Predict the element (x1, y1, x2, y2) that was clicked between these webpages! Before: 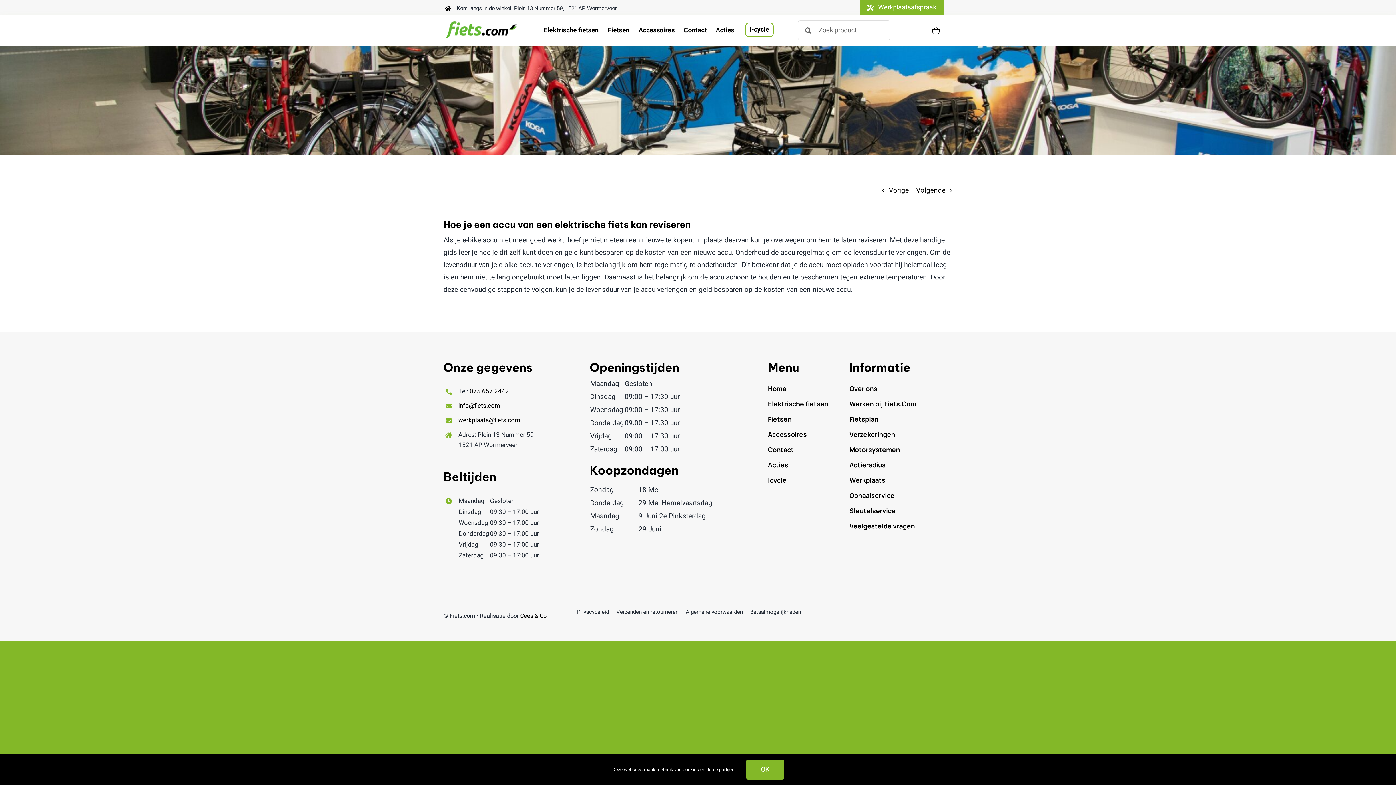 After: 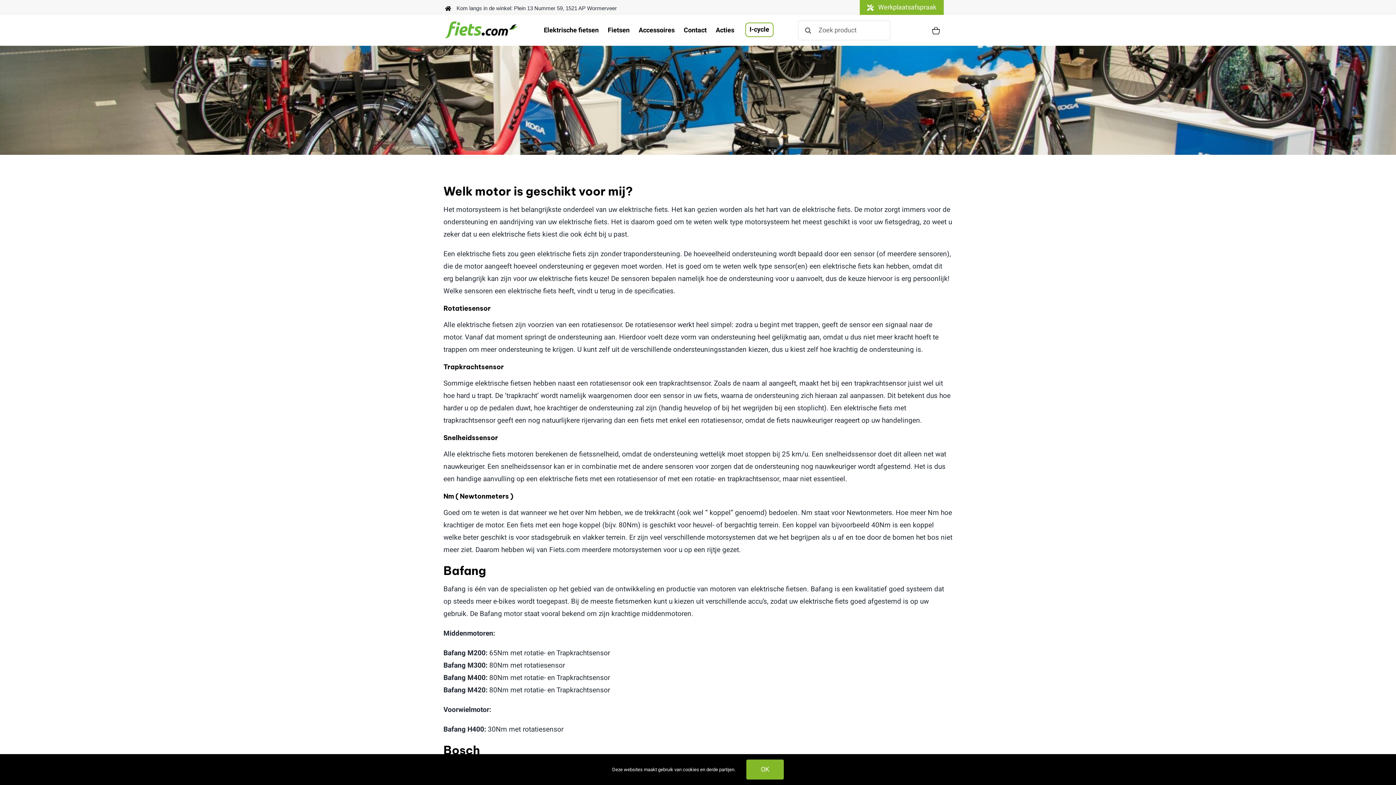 Action: bbox: (849, 444, 943, 455) label: Motorsystemen